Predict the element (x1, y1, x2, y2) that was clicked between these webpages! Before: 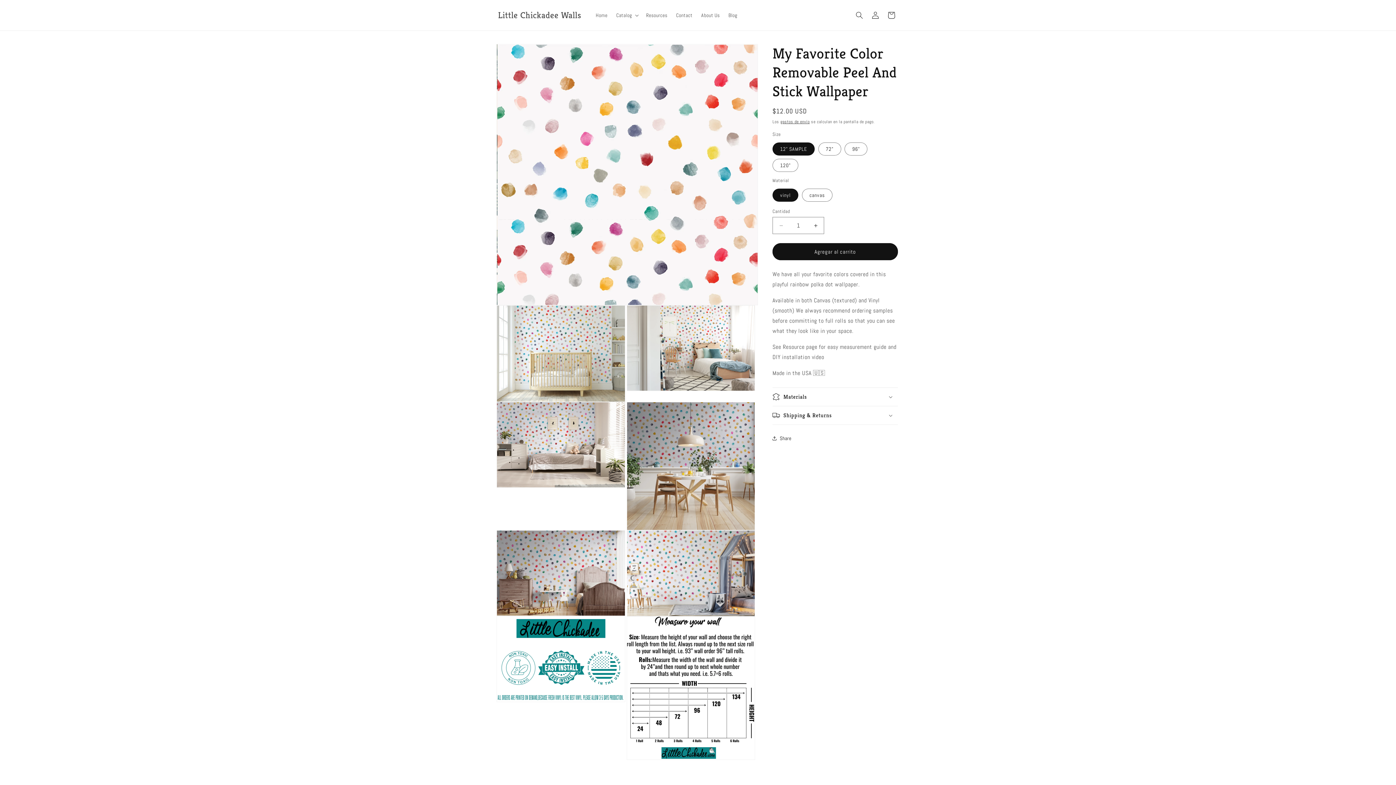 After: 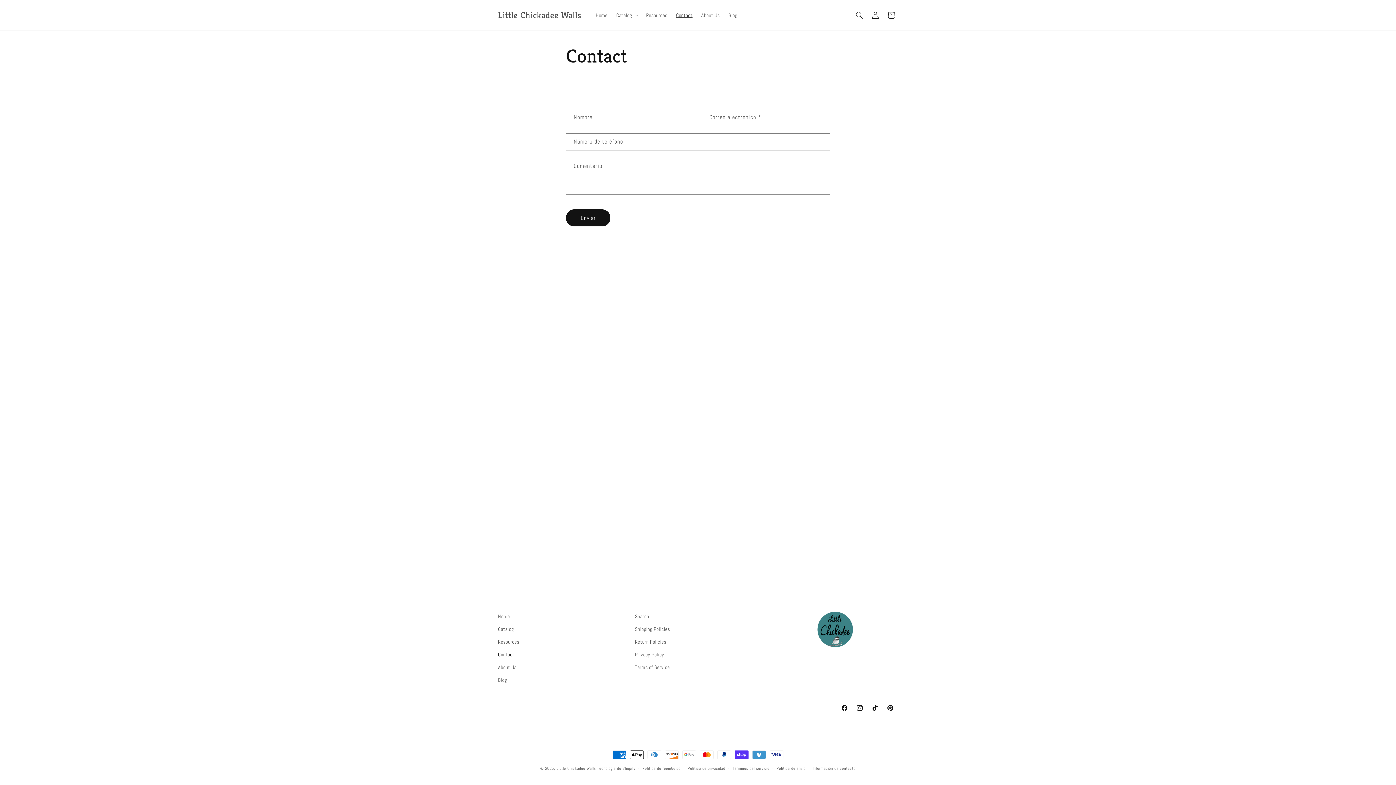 Action: bbox: (671, 7, 697, 22) label: Contact